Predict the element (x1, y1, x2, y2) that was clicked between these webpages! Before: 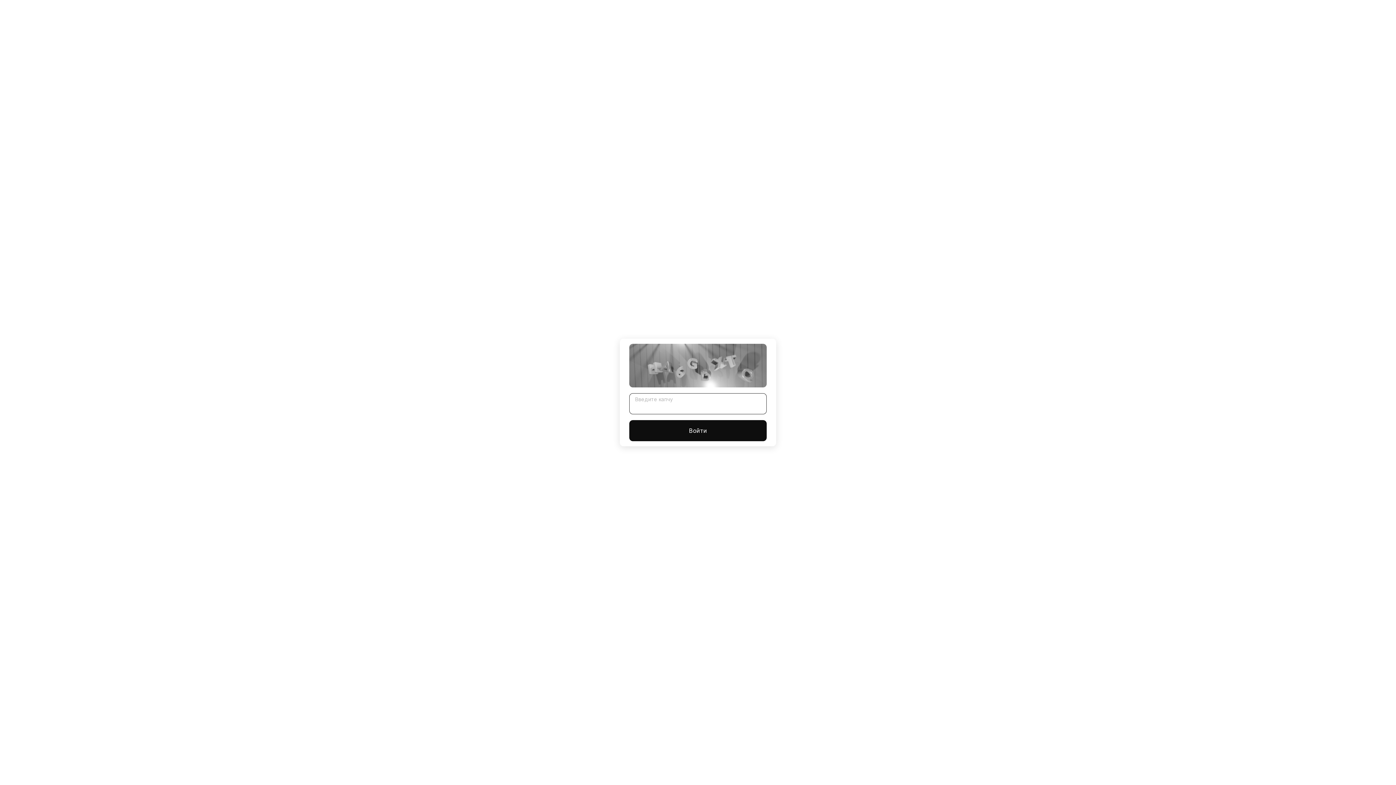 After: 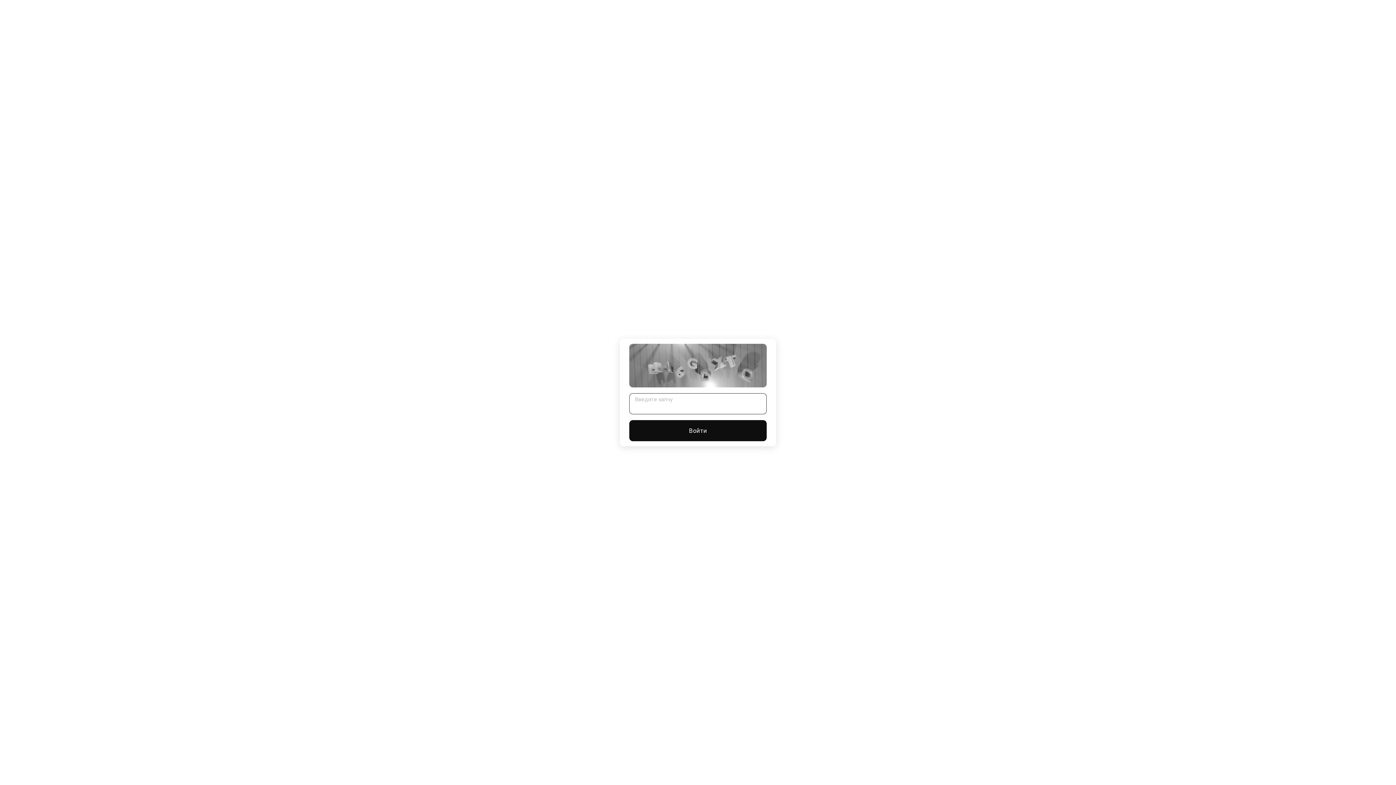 Action: label: Войти bbox: (629, 420, 766, 441)